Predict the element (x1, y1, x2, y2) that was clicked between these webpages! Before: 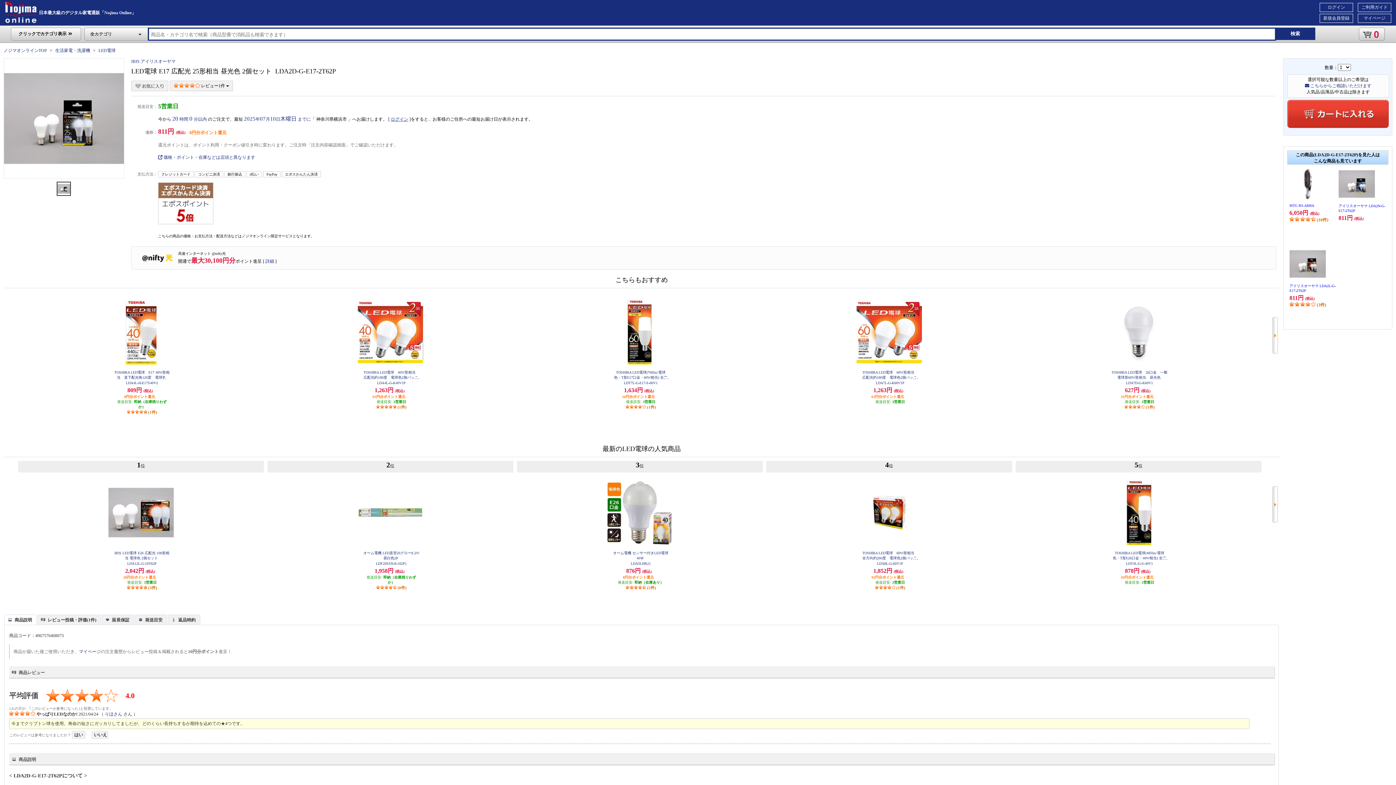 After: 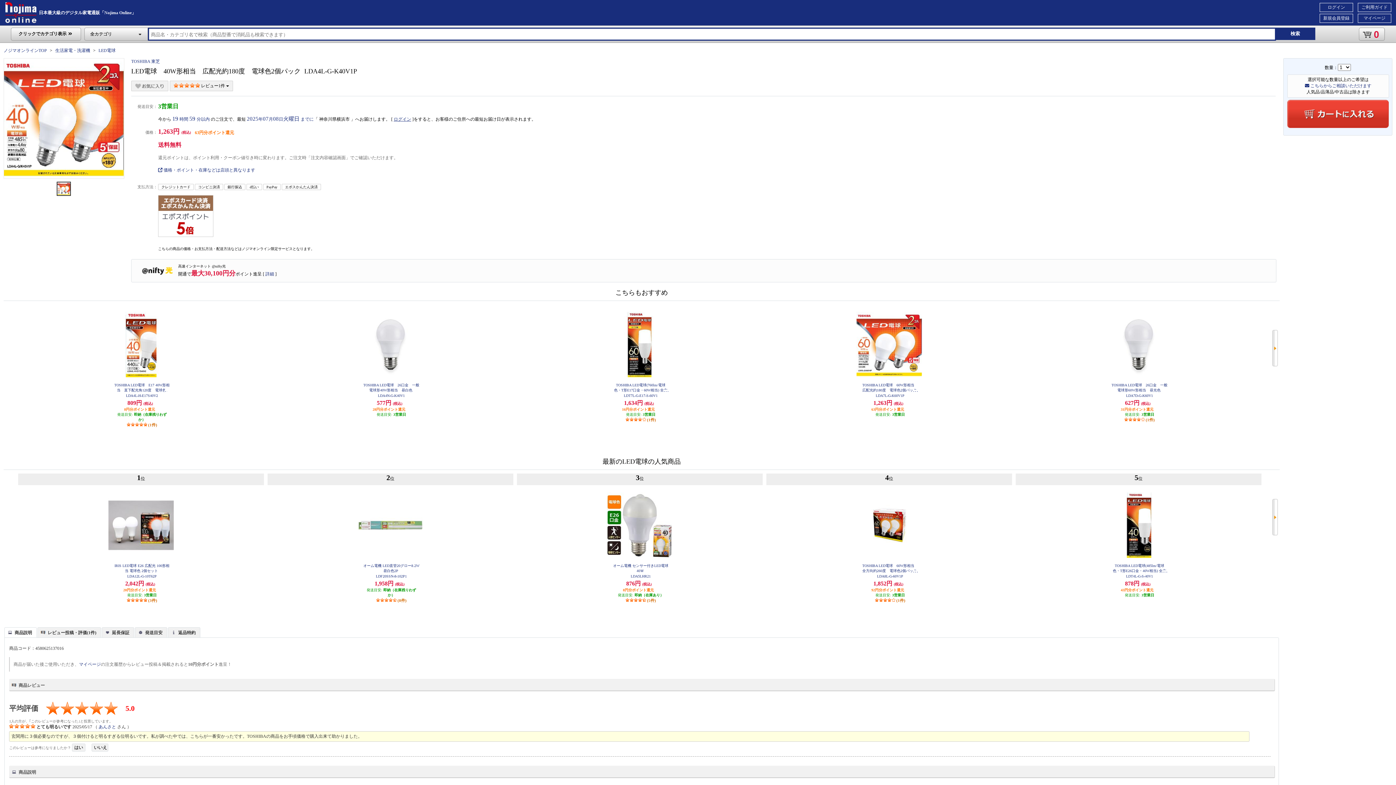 Action: bbox: (357, 360, 423, 365)